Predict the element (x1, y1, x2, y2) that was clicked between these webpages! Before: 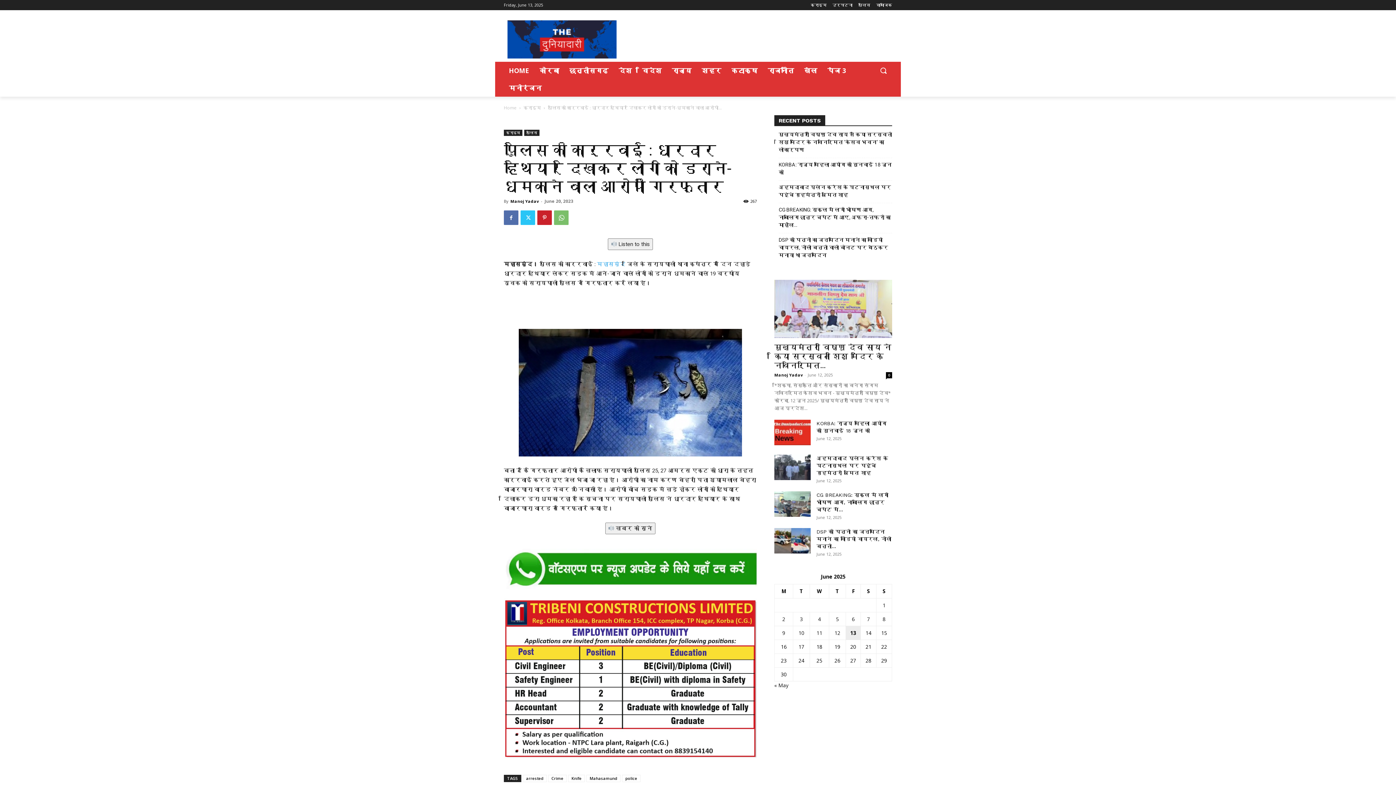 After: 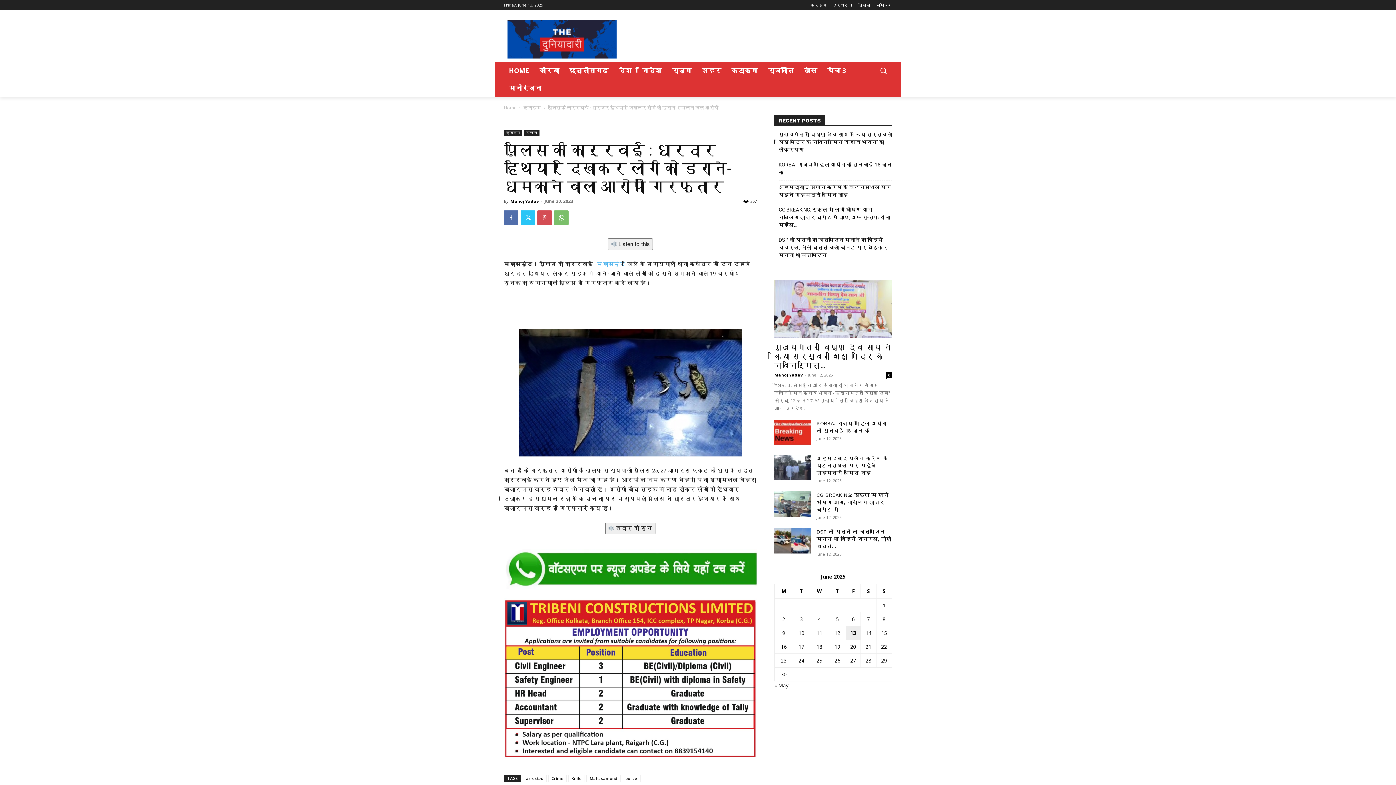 Action: bbox: (537, 210, 552, 225)